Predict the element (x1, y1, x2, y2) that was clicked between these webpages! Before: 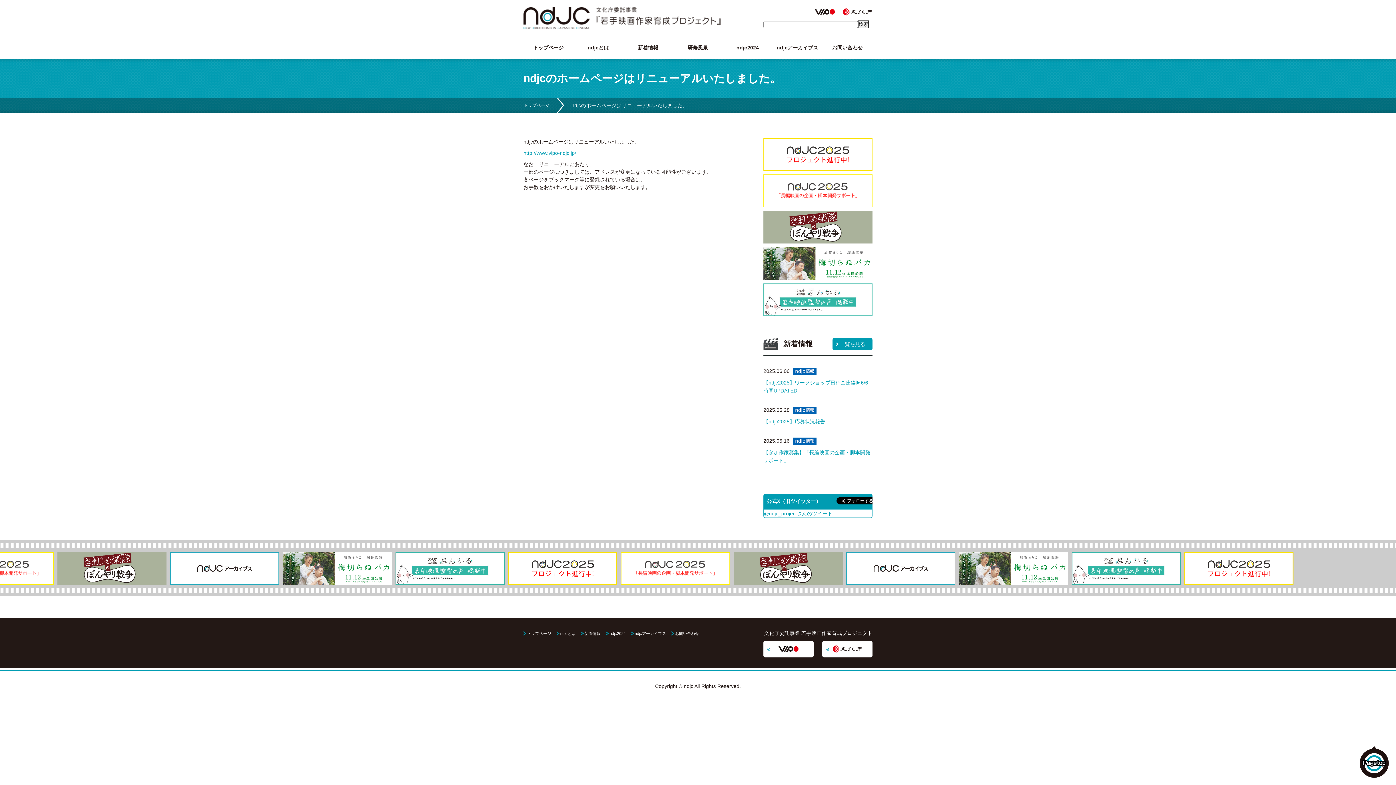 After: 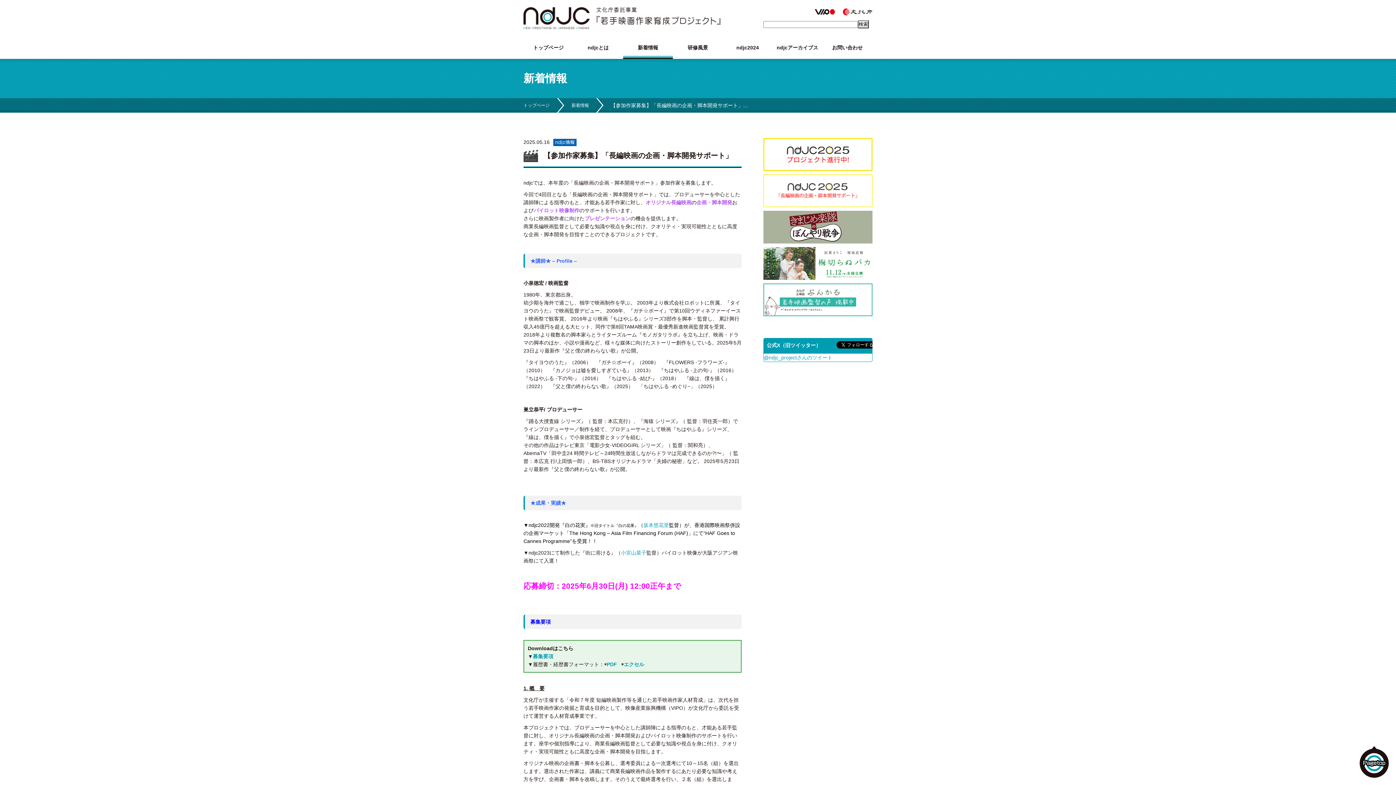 Action: bbox: (763, 200, 872, 206)